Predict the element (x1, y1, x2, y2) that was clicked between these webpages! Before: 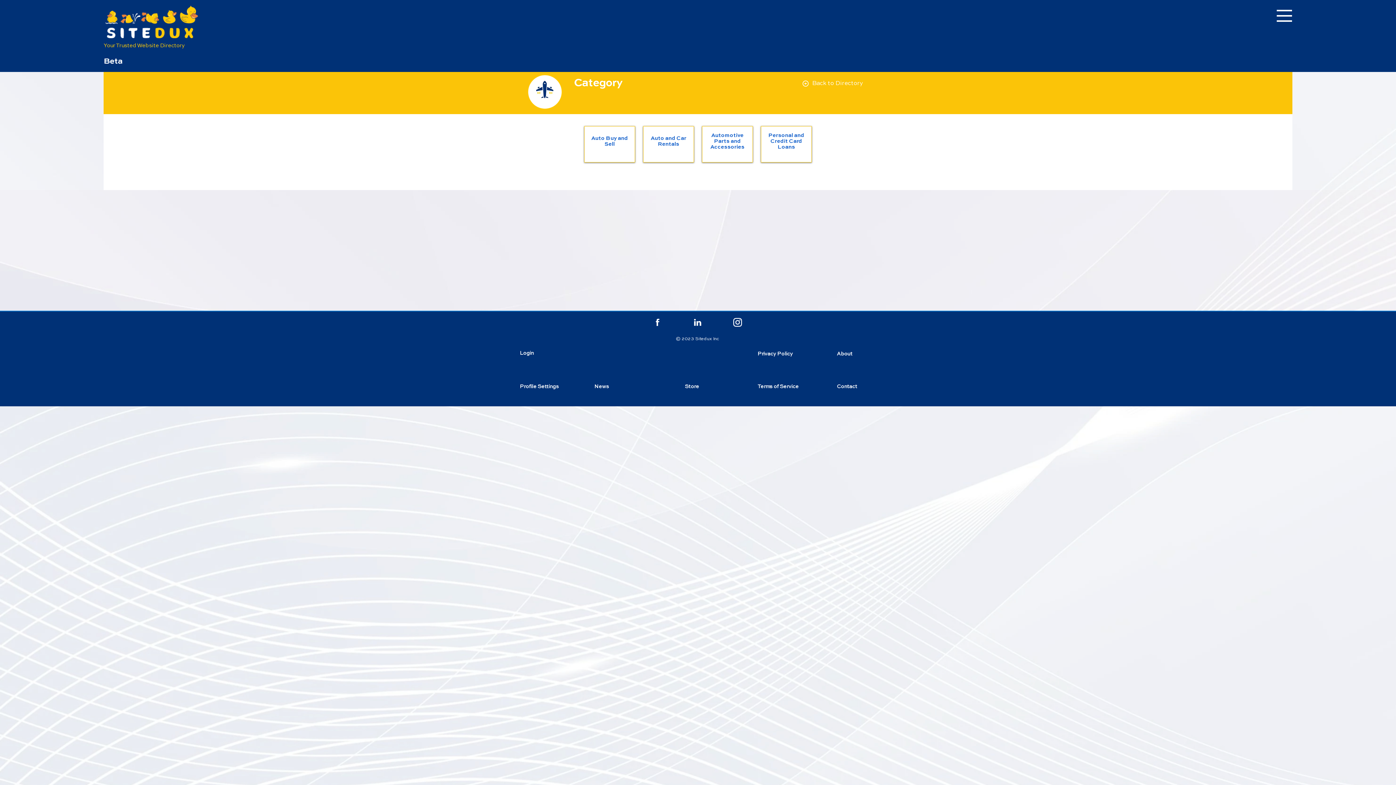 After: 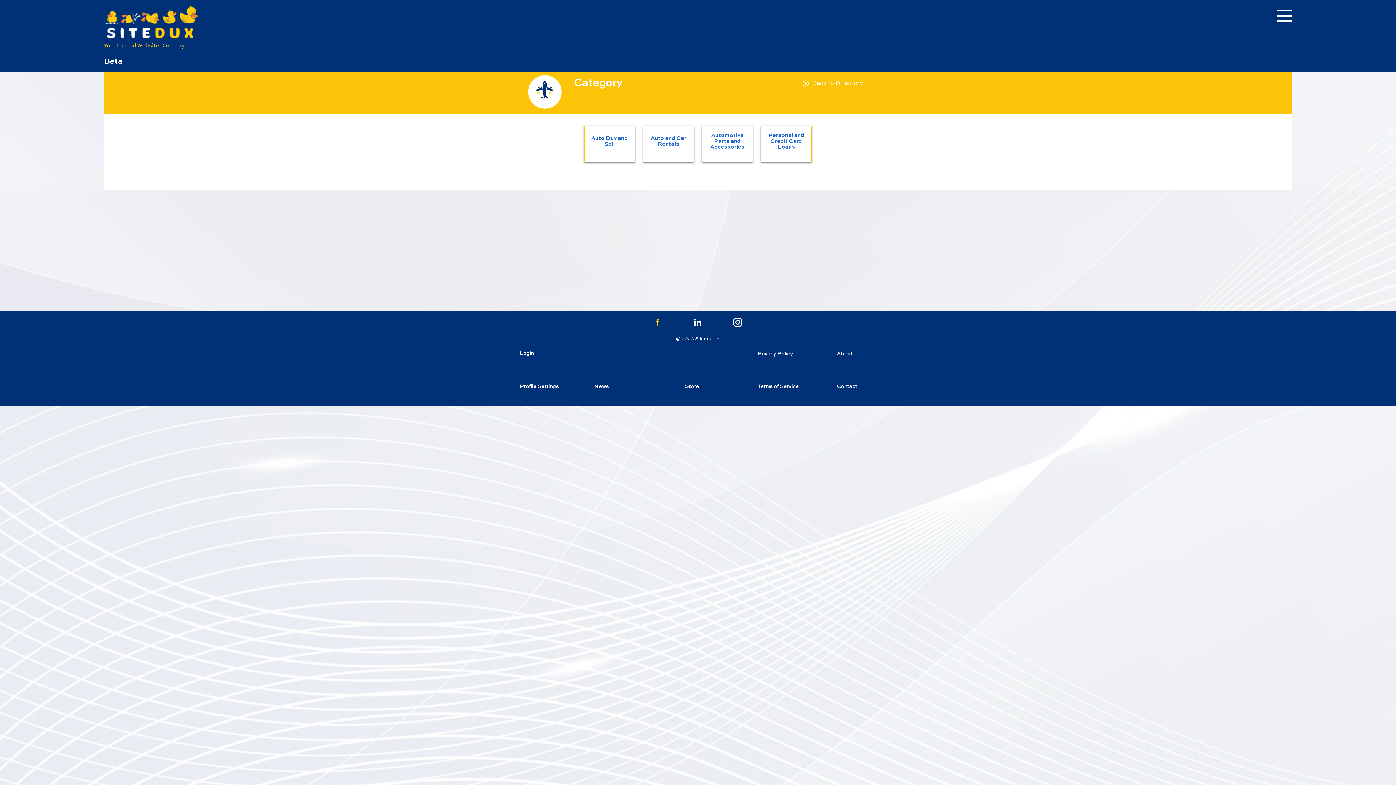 Action: bbox: (649, 313, 666, 331) label: Home